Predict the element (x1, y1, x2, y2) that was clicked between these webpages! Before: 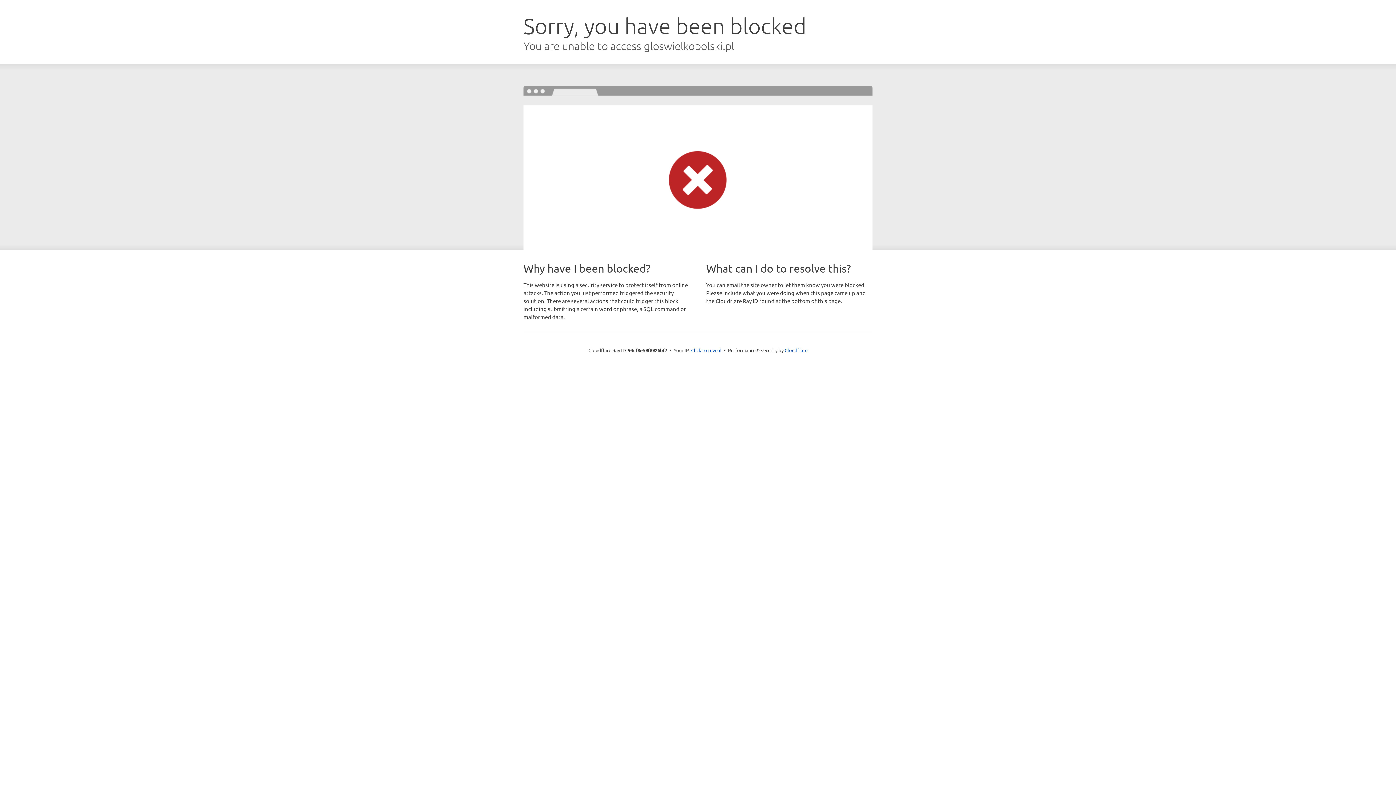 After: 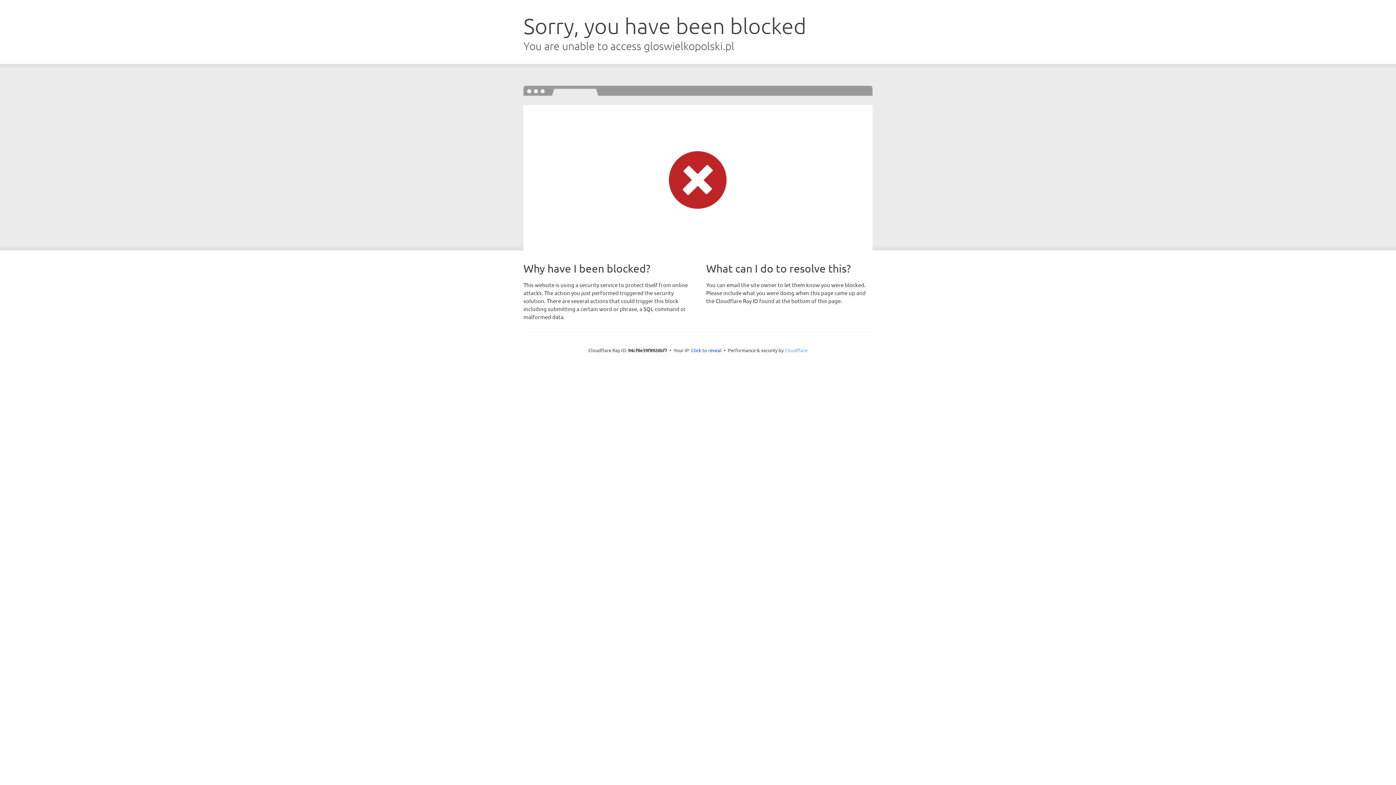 Action: bbox: (784, 347, 807, 353) label: Cloudflare